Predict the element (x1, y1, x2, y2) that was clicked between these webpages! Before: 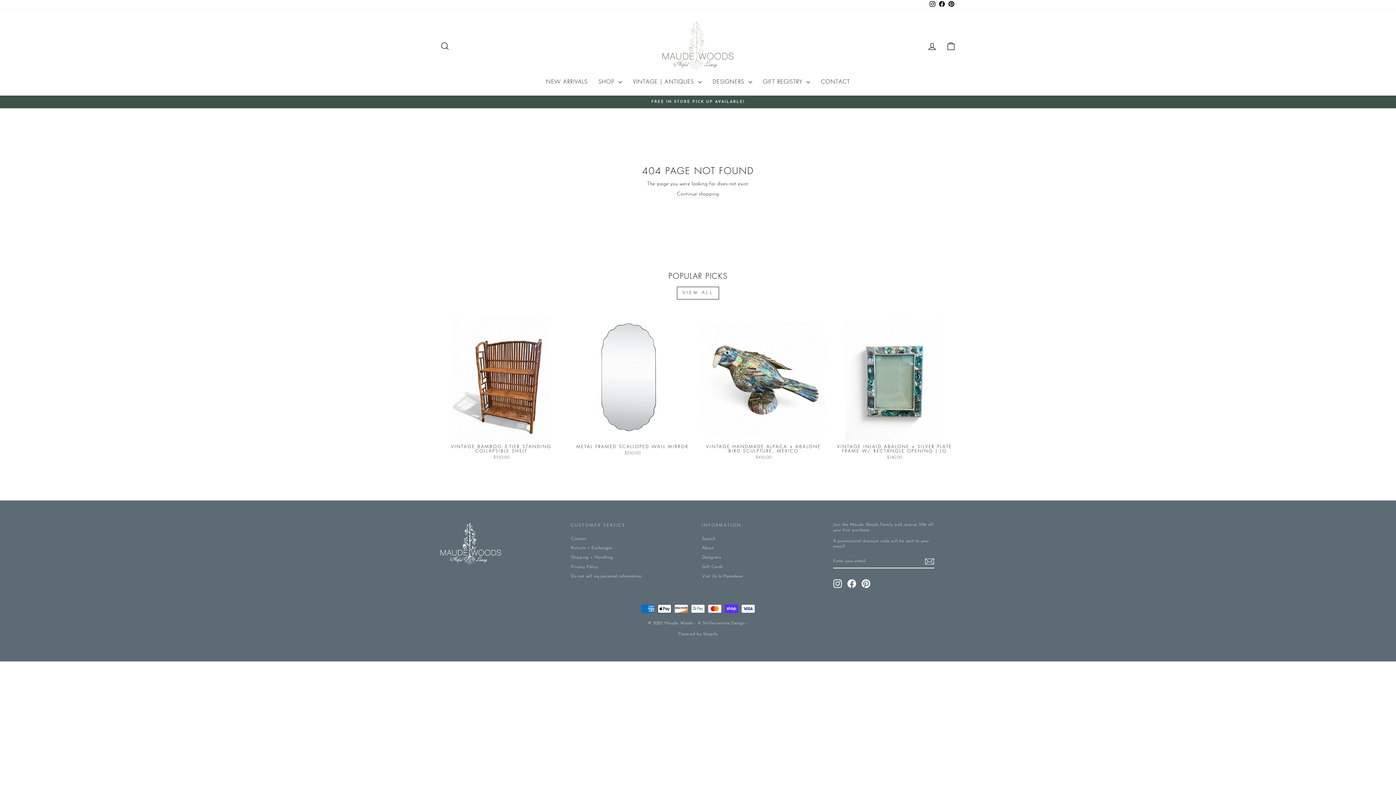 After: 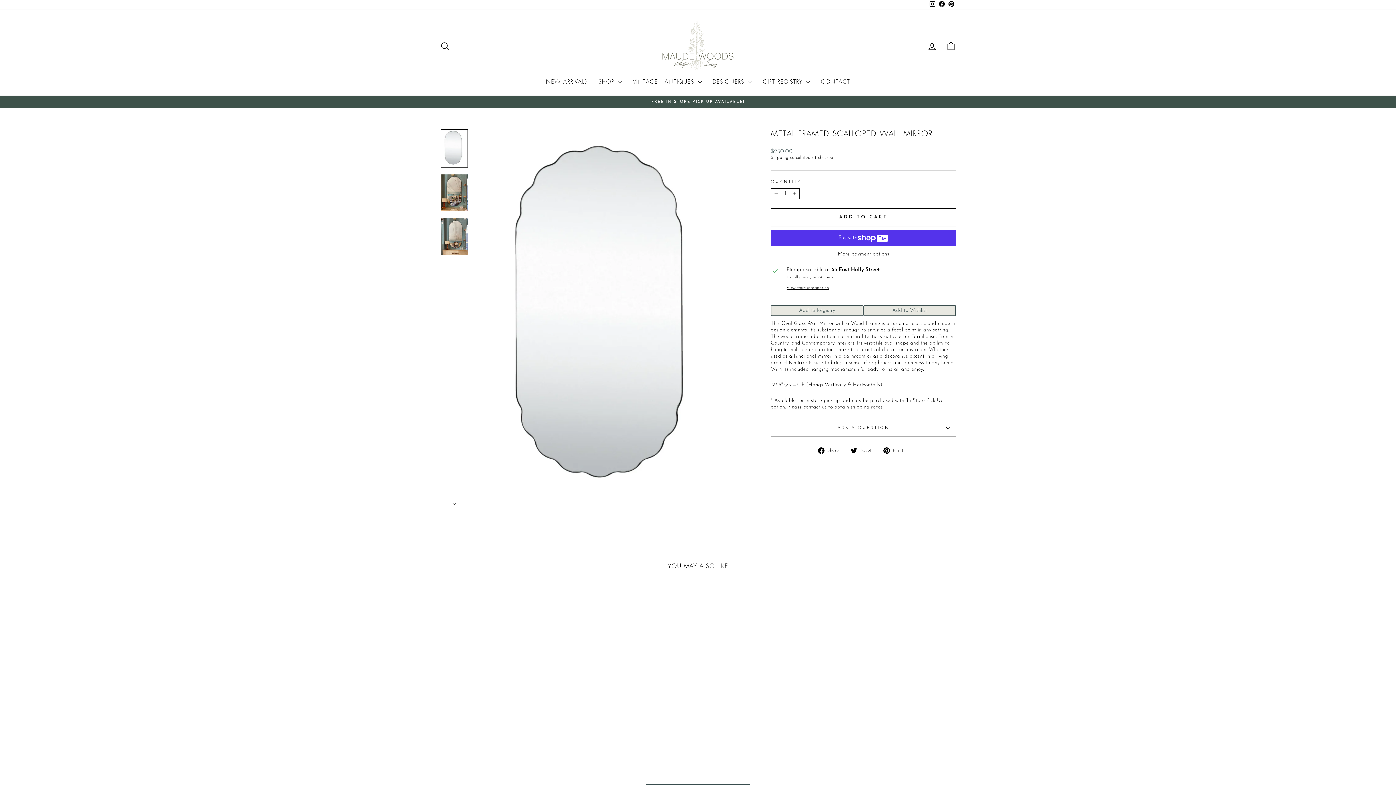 Action: label: METAL FRAMED SCALLOPED WALL MIRROR
$250.00 bbox: (571, 440, 694, 458)